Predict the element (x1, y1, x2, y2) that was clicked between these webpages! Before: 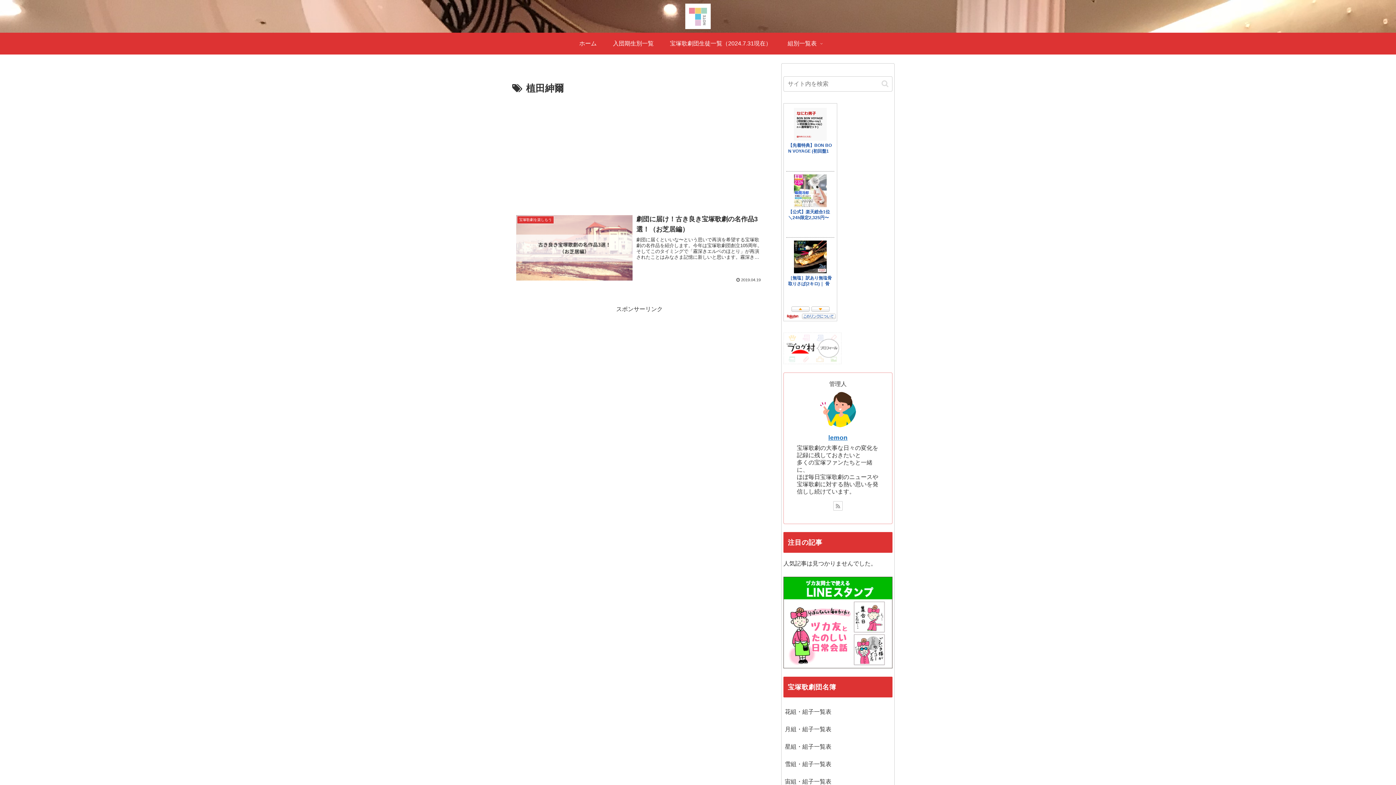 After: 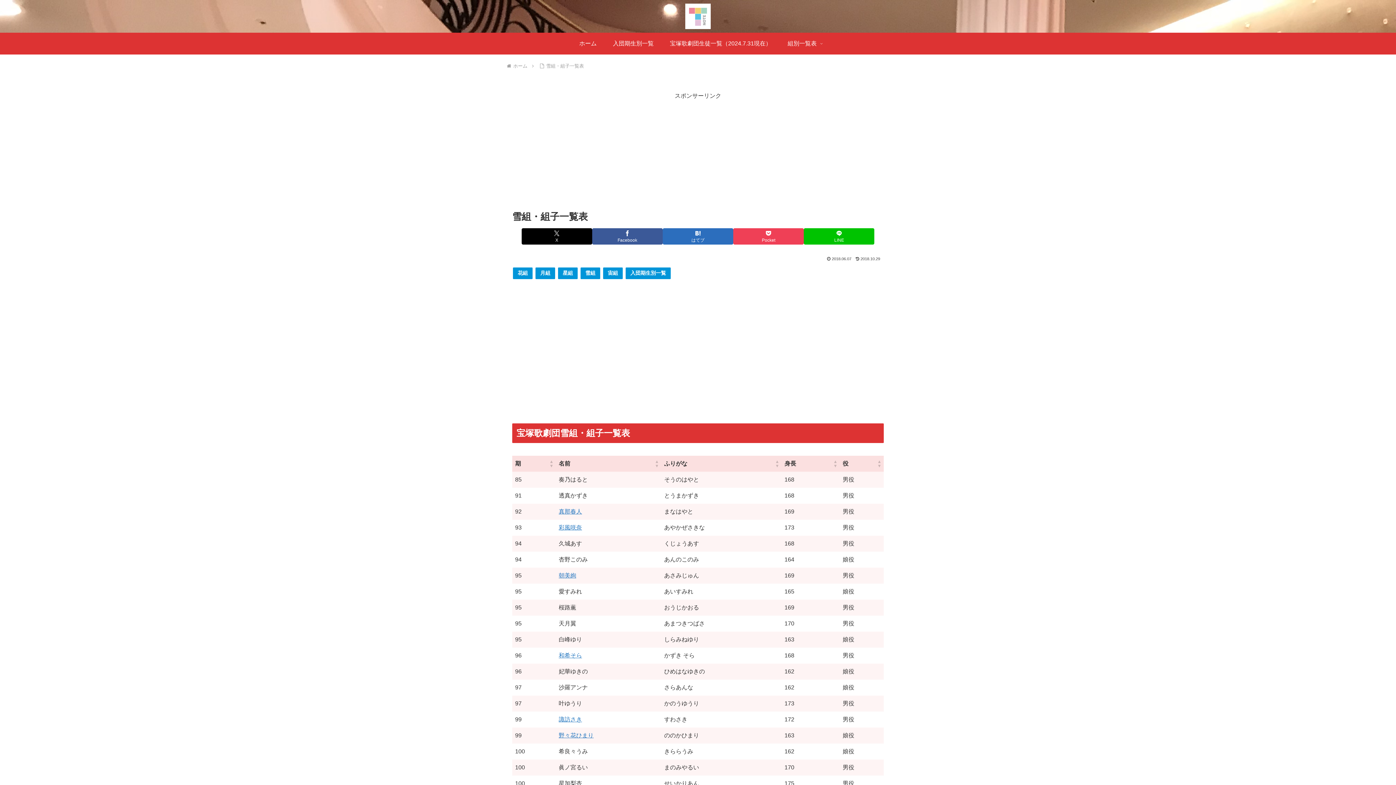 Action: label: 雪組・組子一覧表 bbox: (783, 755, 892, 773)